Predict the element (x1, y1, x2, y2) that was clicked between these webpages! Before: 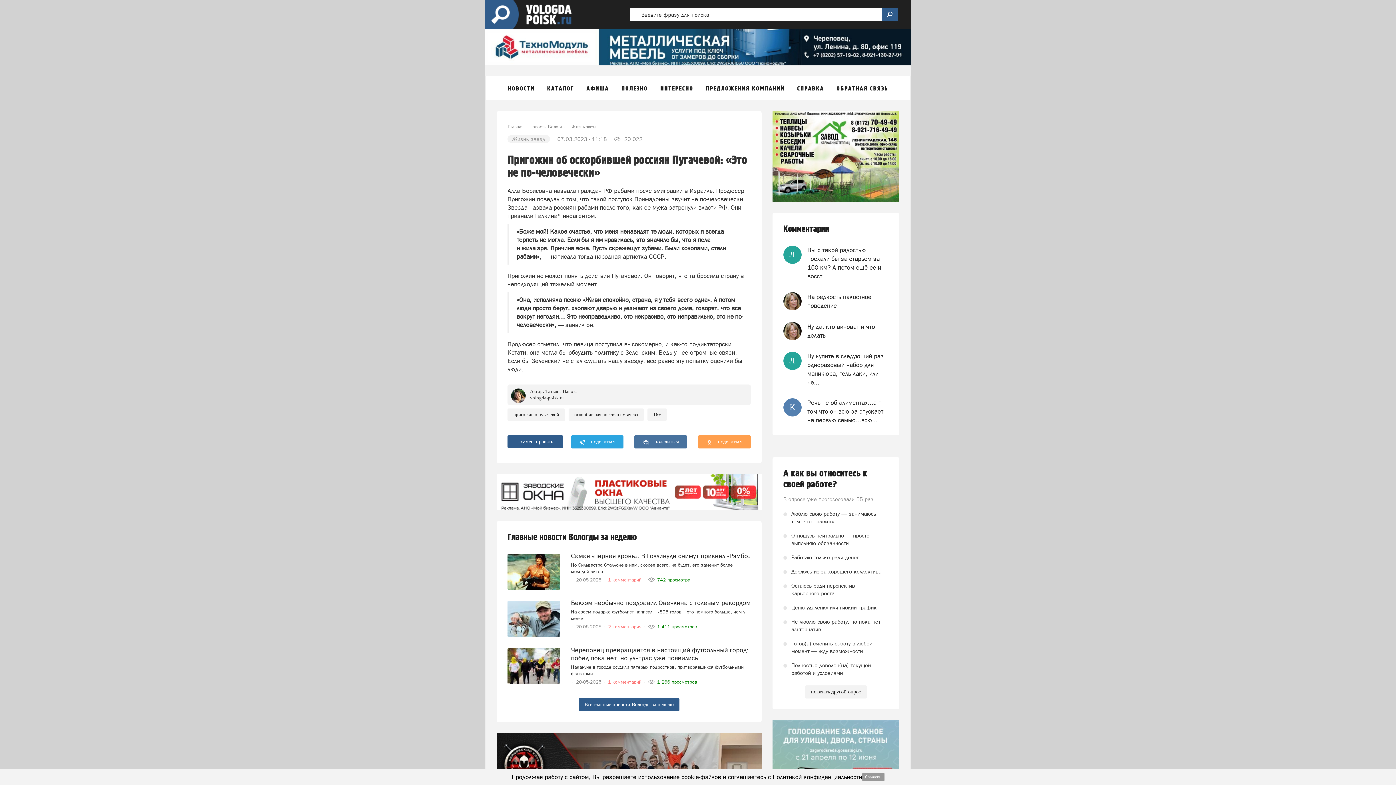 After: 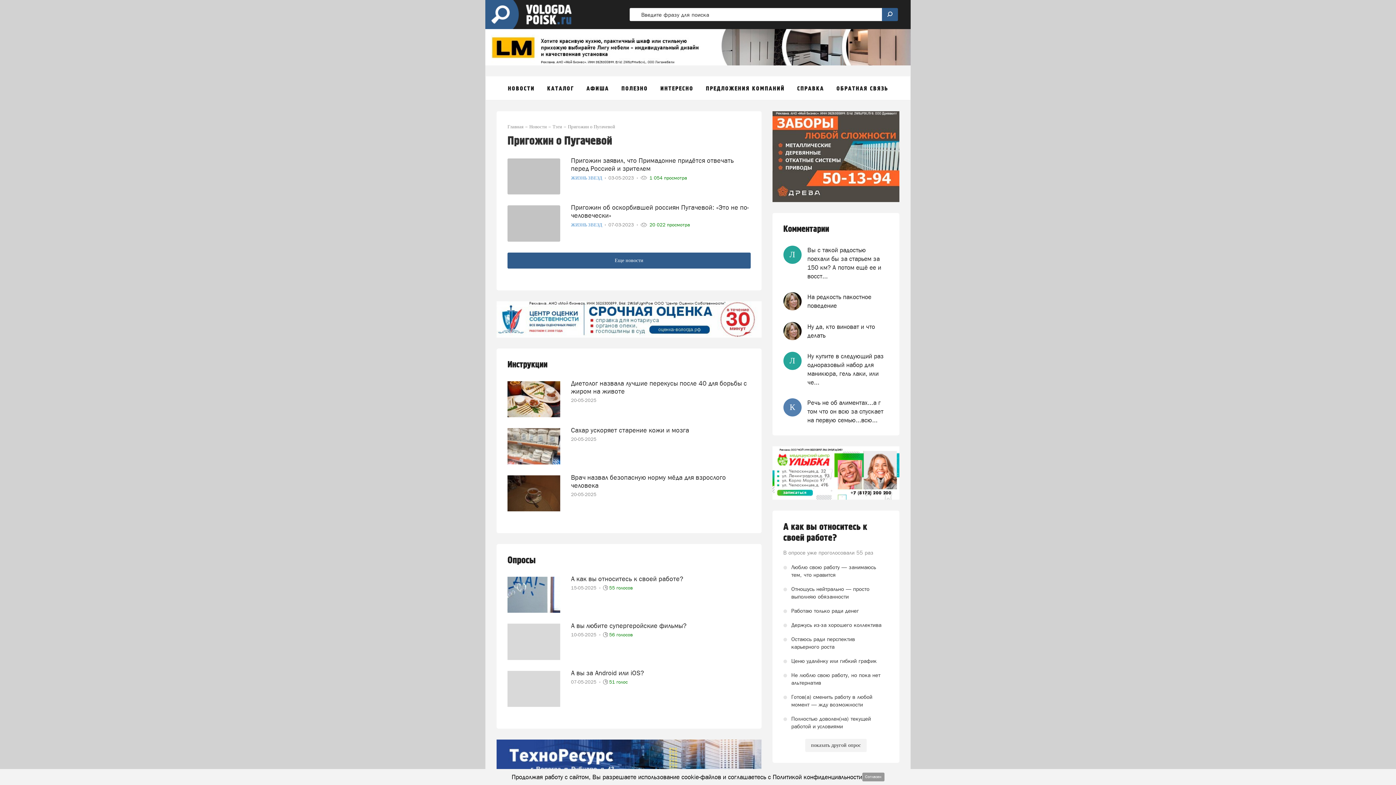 Action: bbox: (507, 408, 565, 421) label: пригожин о пугачевой